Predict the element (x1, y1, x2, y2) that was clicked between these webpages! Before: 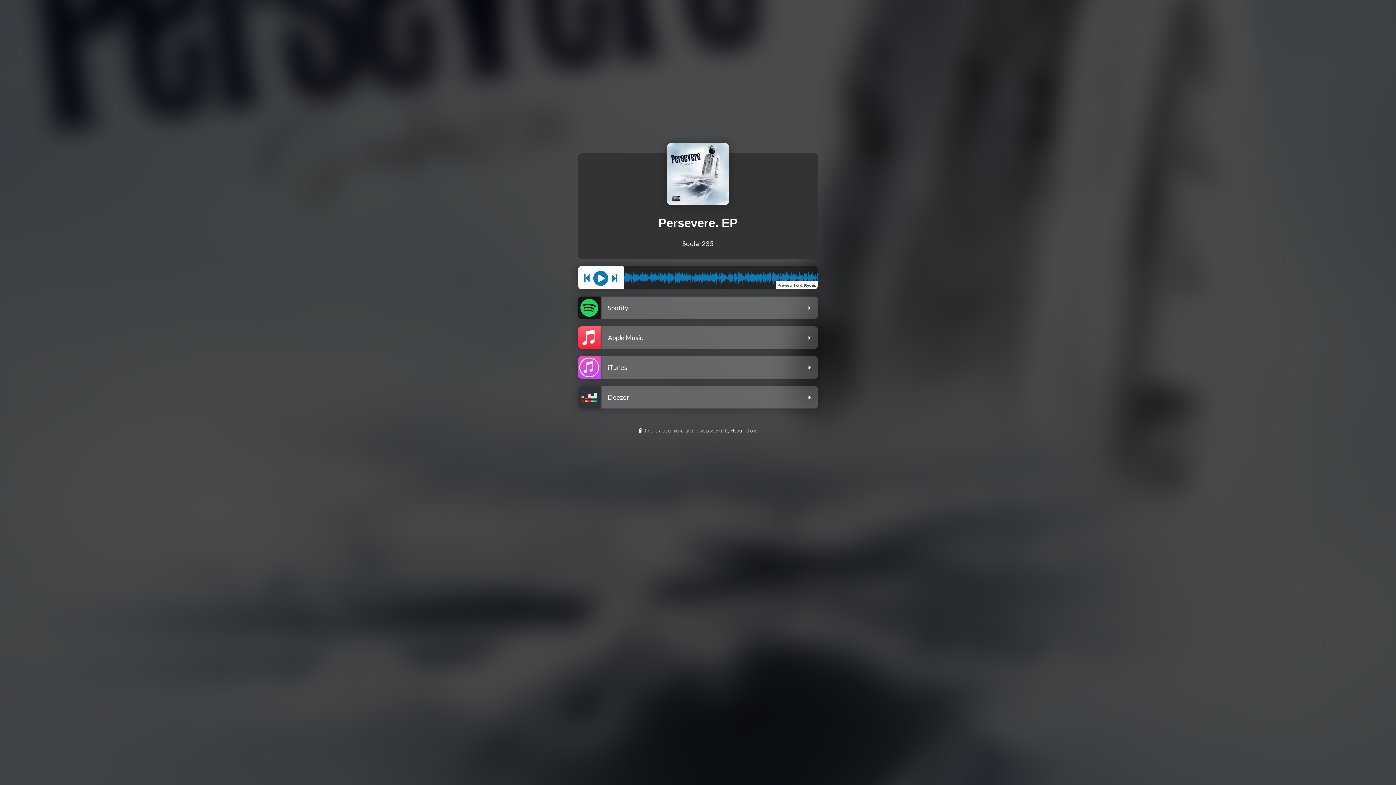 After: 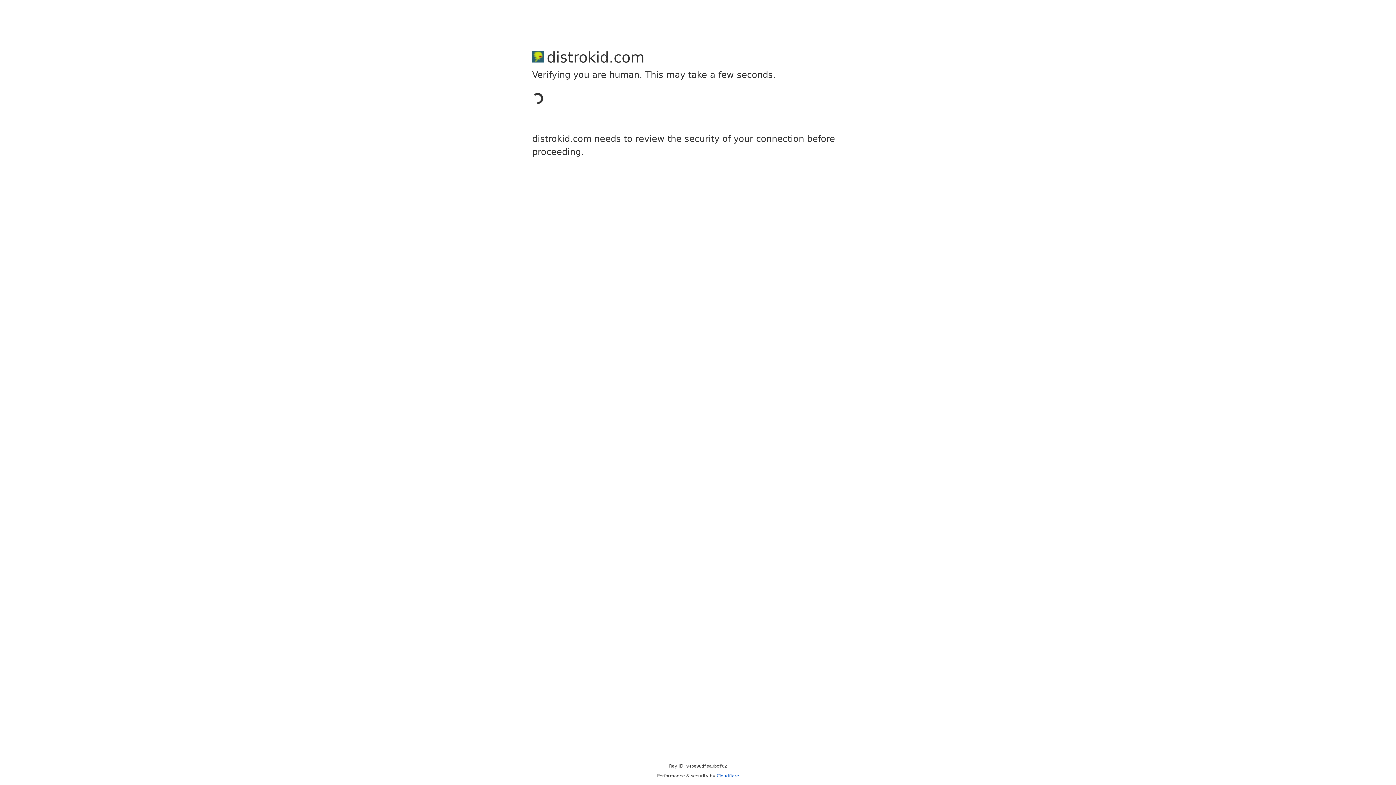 Action: label: This is a user-generated page powered by HyperFollow. bbox: (0, 428, 1396, 435)